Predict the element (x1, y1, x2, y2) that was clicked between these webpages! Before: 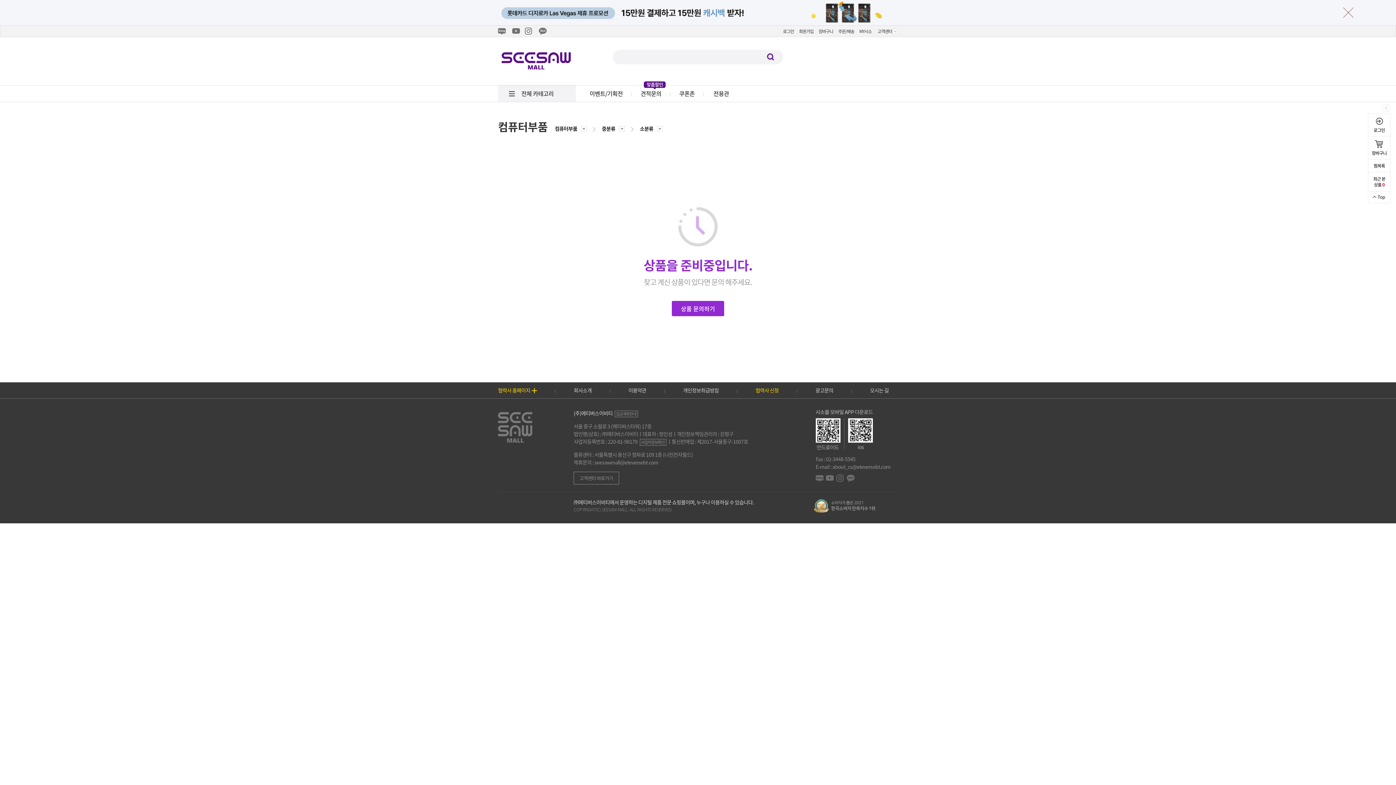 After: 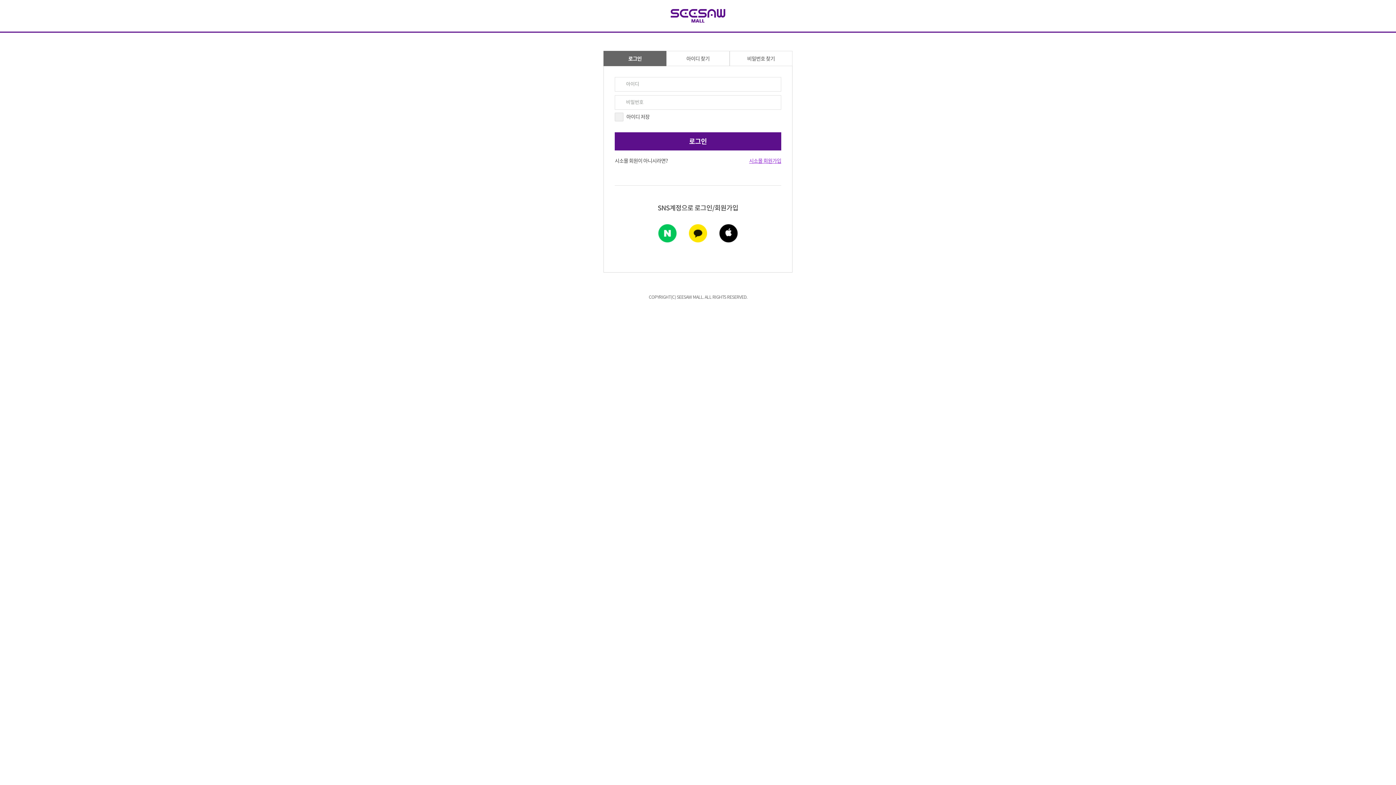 Action: bbox: (672, 301, 724, 316) label: 상품 문의하기